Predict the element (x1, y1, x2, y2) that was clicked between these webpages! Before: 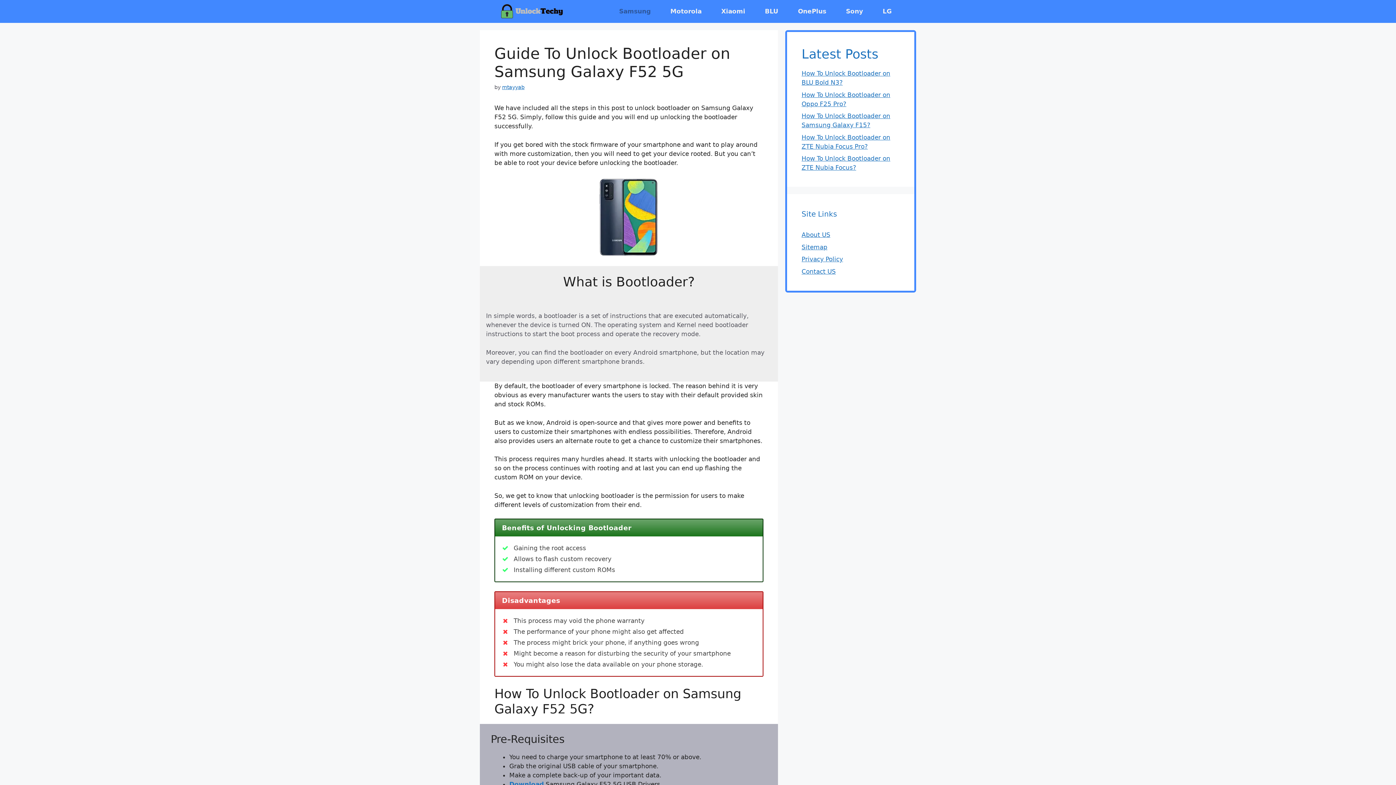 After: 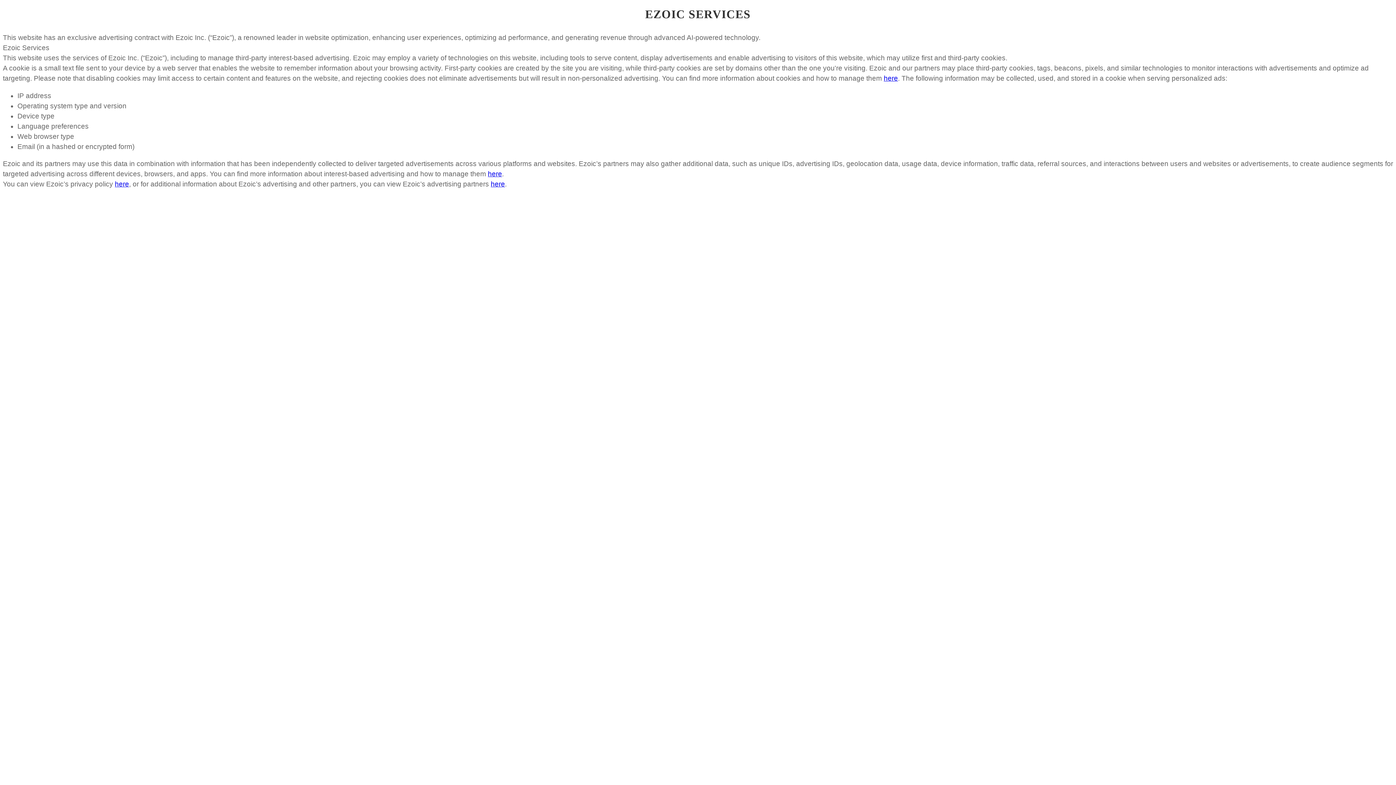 Action: label: Privacy Policy bbox: (801, 255, 843, 262)